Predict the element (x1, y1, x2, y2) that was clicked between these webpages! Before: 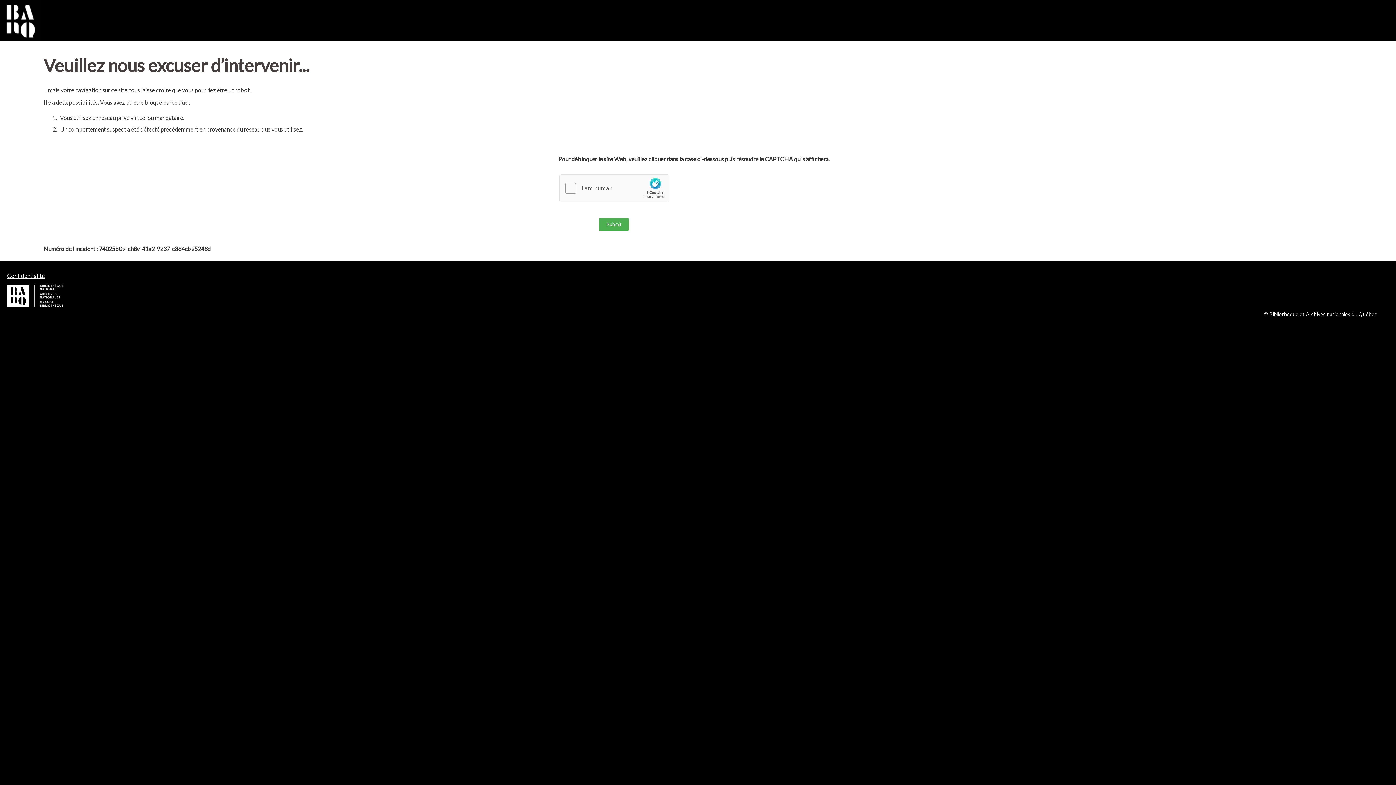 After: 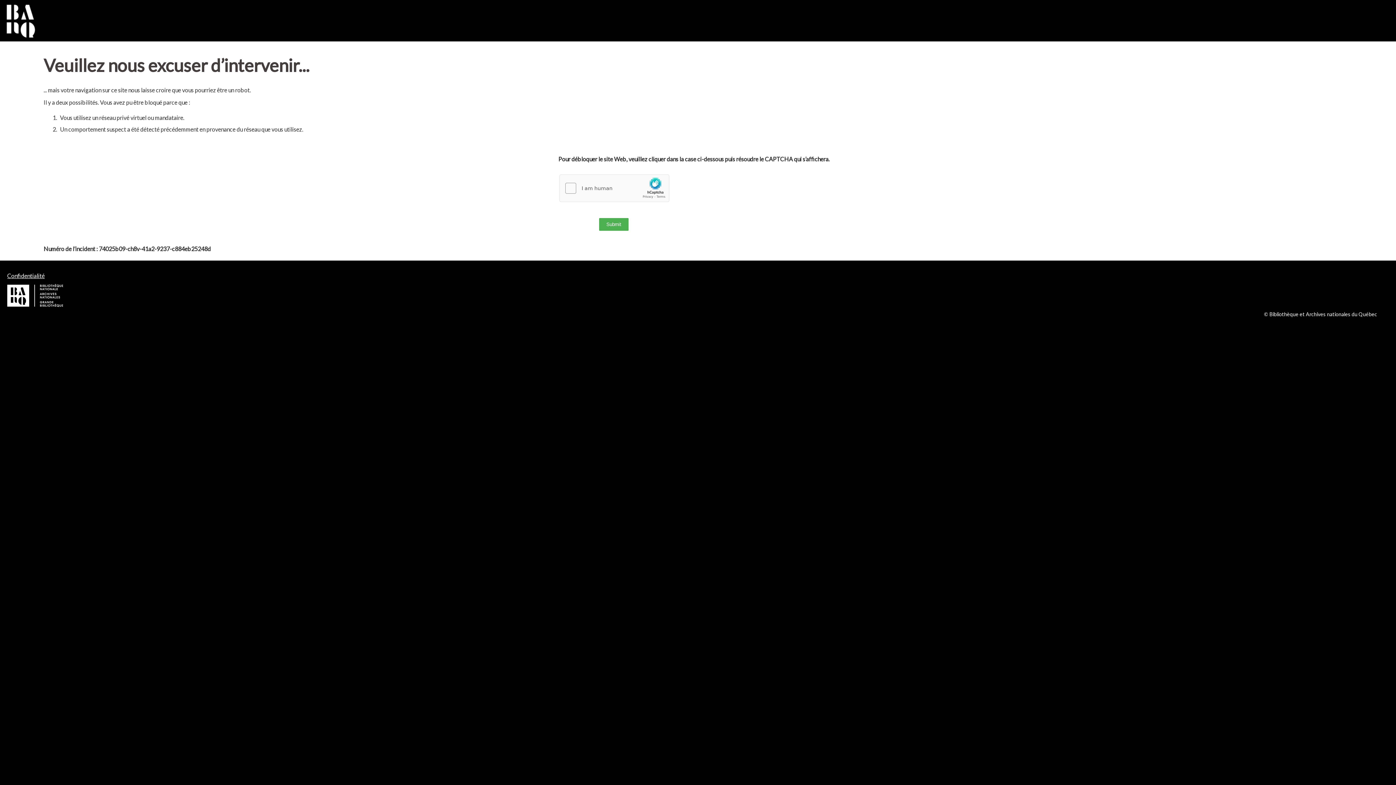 Action: bbox: (7, 272, 44, 279) label: Confidentialité